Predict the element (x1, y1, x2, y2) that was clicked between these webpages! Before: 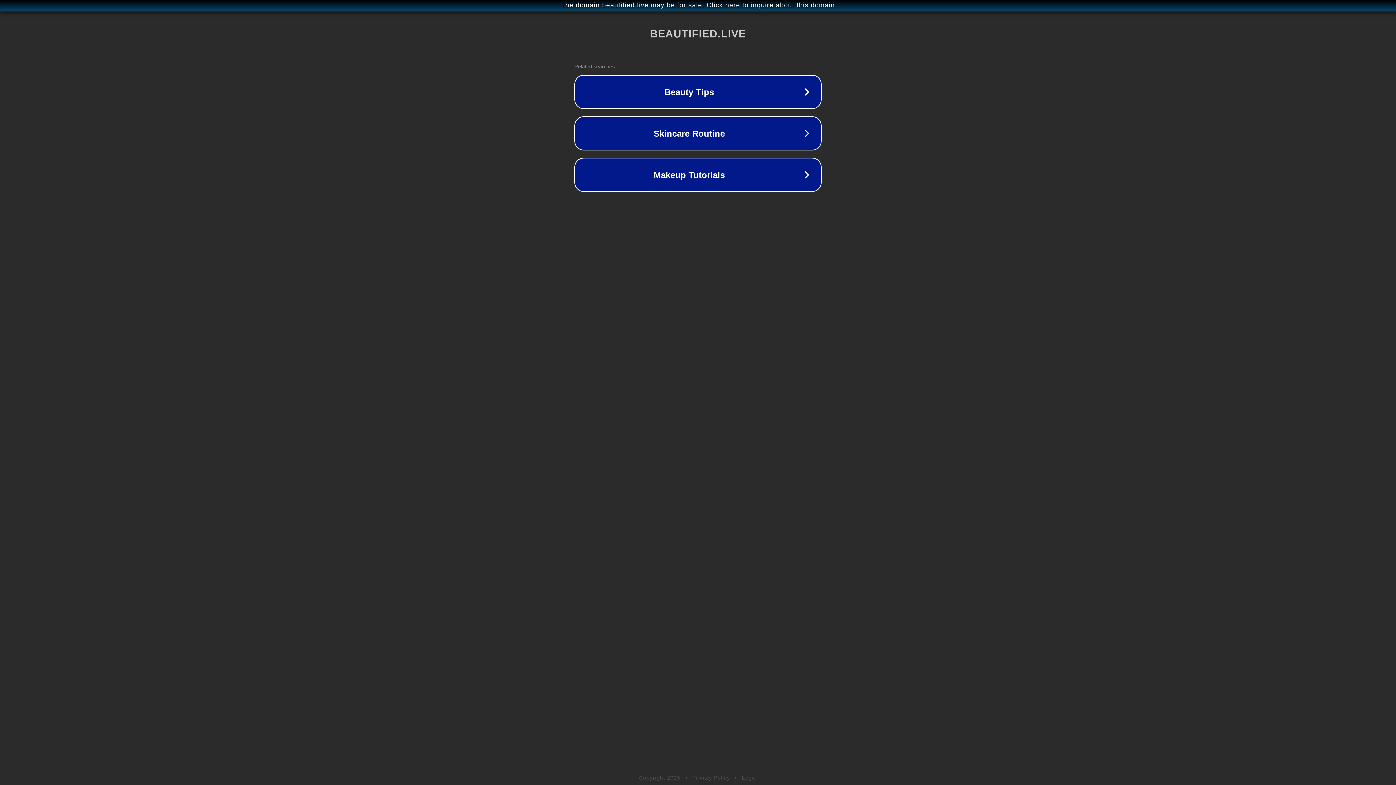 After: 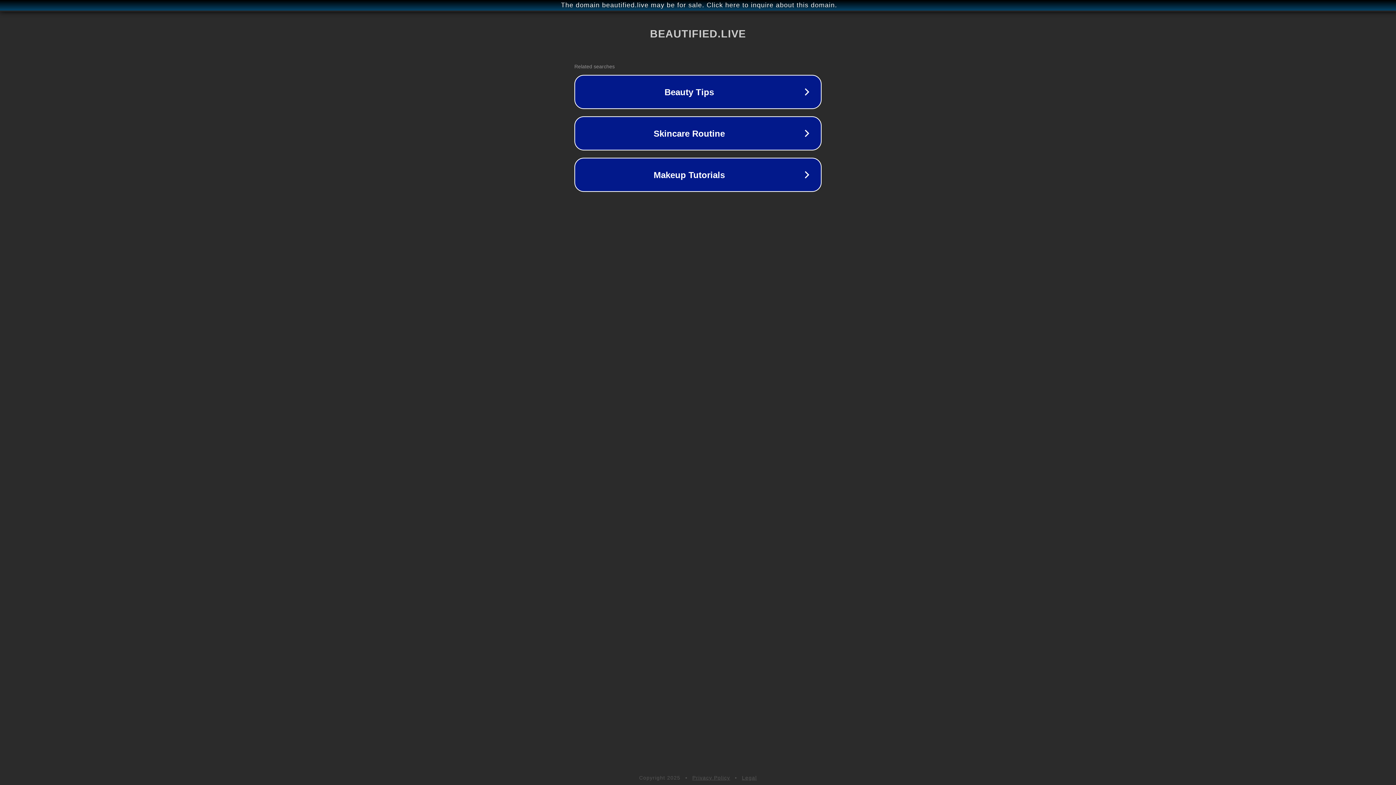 Action: bbox: (692, 775, 730, 781) label: Privacy Policy